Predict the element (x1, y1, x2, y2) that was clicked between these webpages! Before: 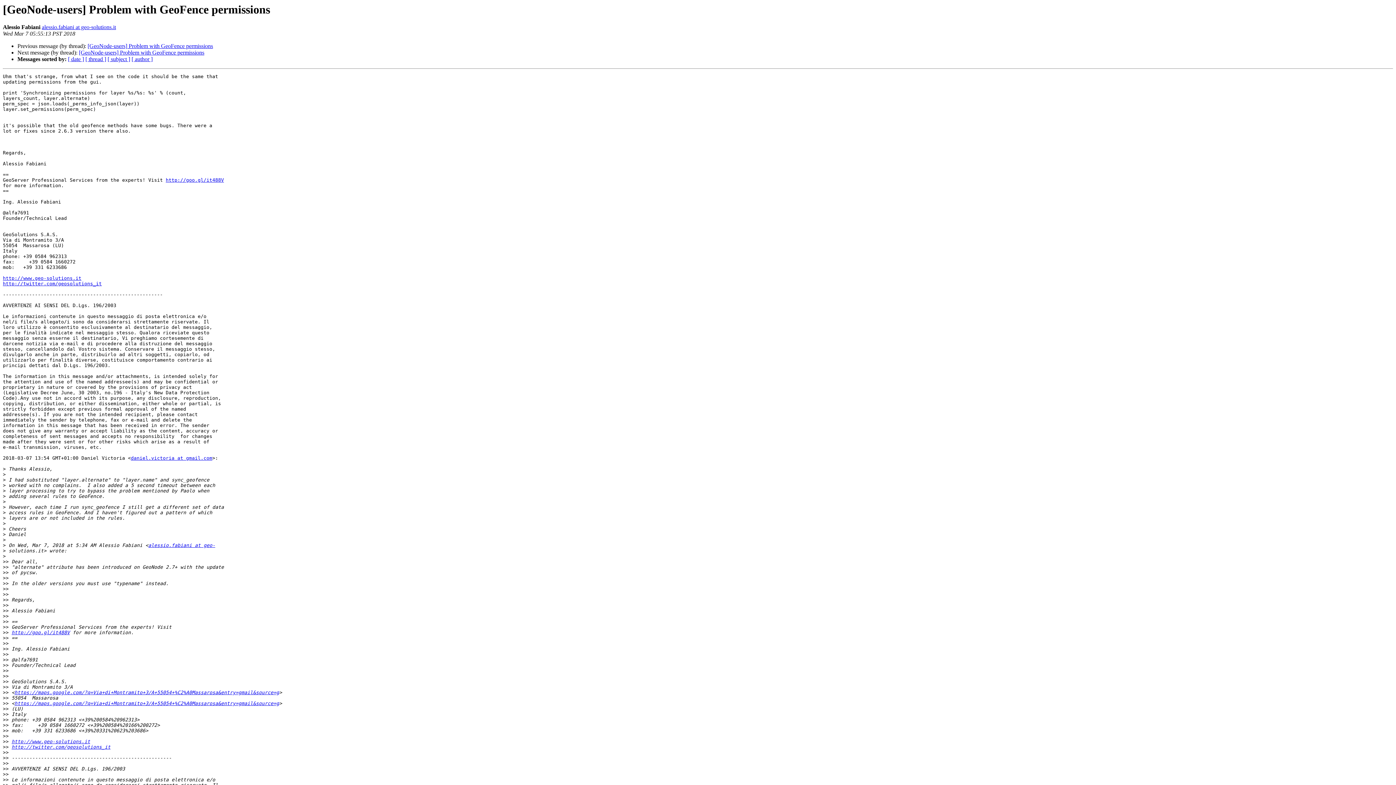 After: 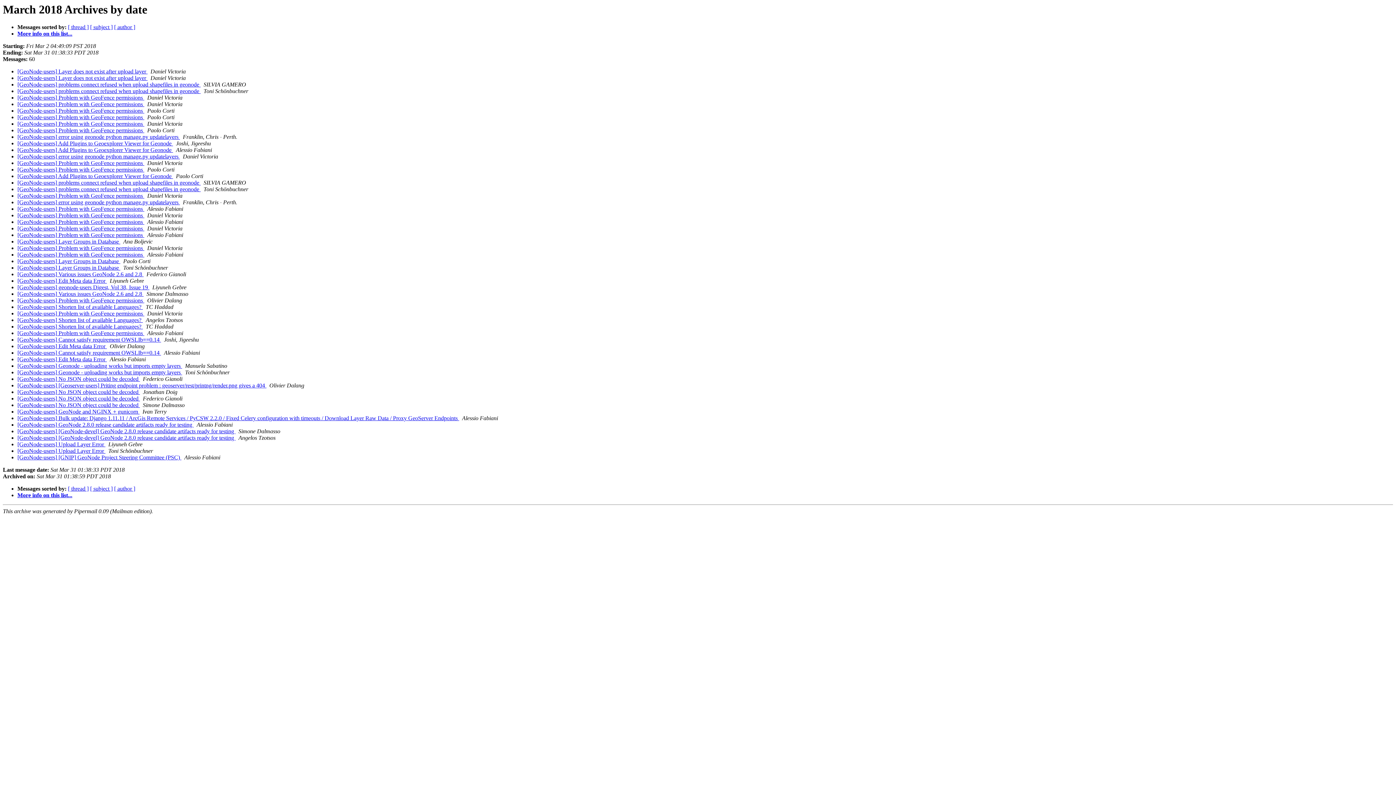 Action: bbox: (68, 56, 84, 62) label: [ date ]